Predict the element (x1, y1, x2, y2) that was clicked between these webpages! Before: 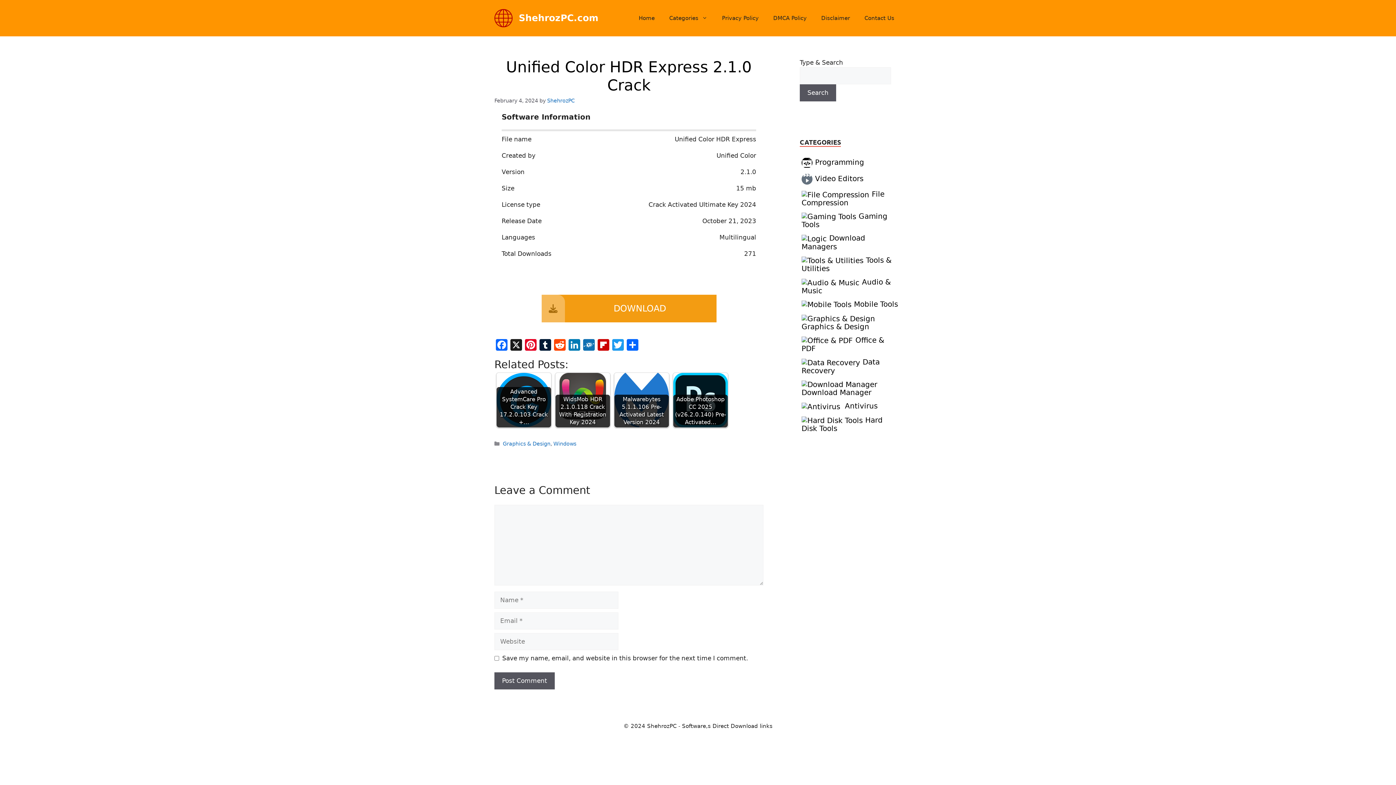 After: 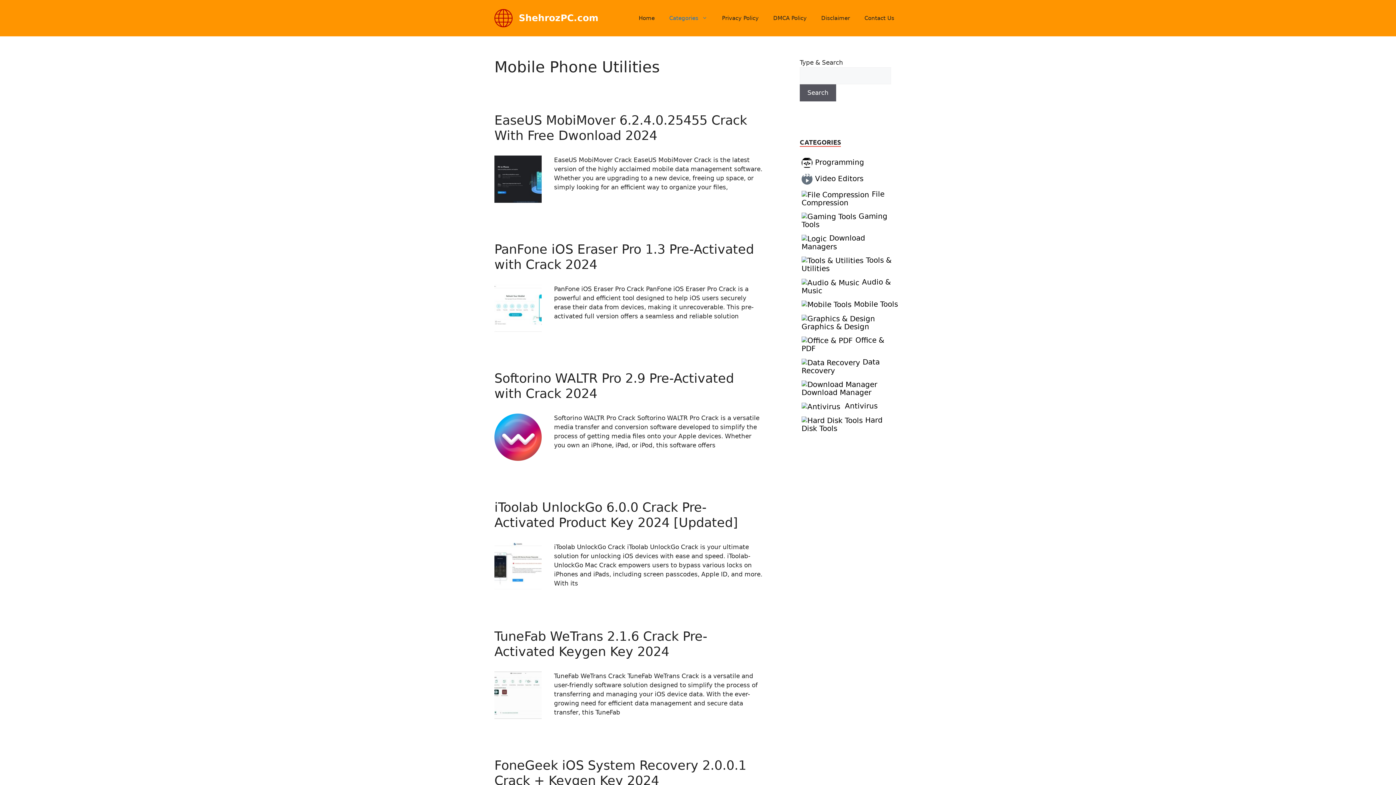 Action: label: Mobile Tools bbox: (800, 298, 901, 310)